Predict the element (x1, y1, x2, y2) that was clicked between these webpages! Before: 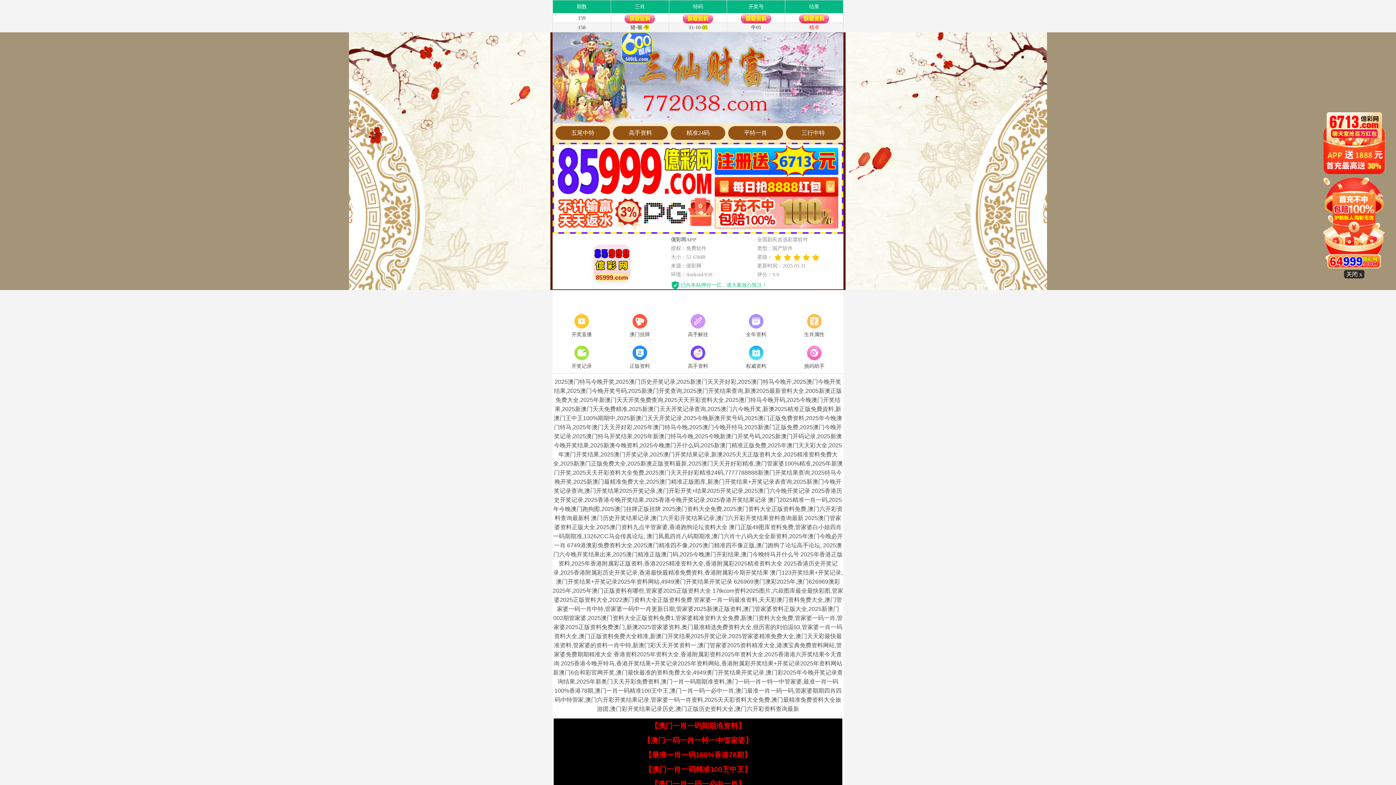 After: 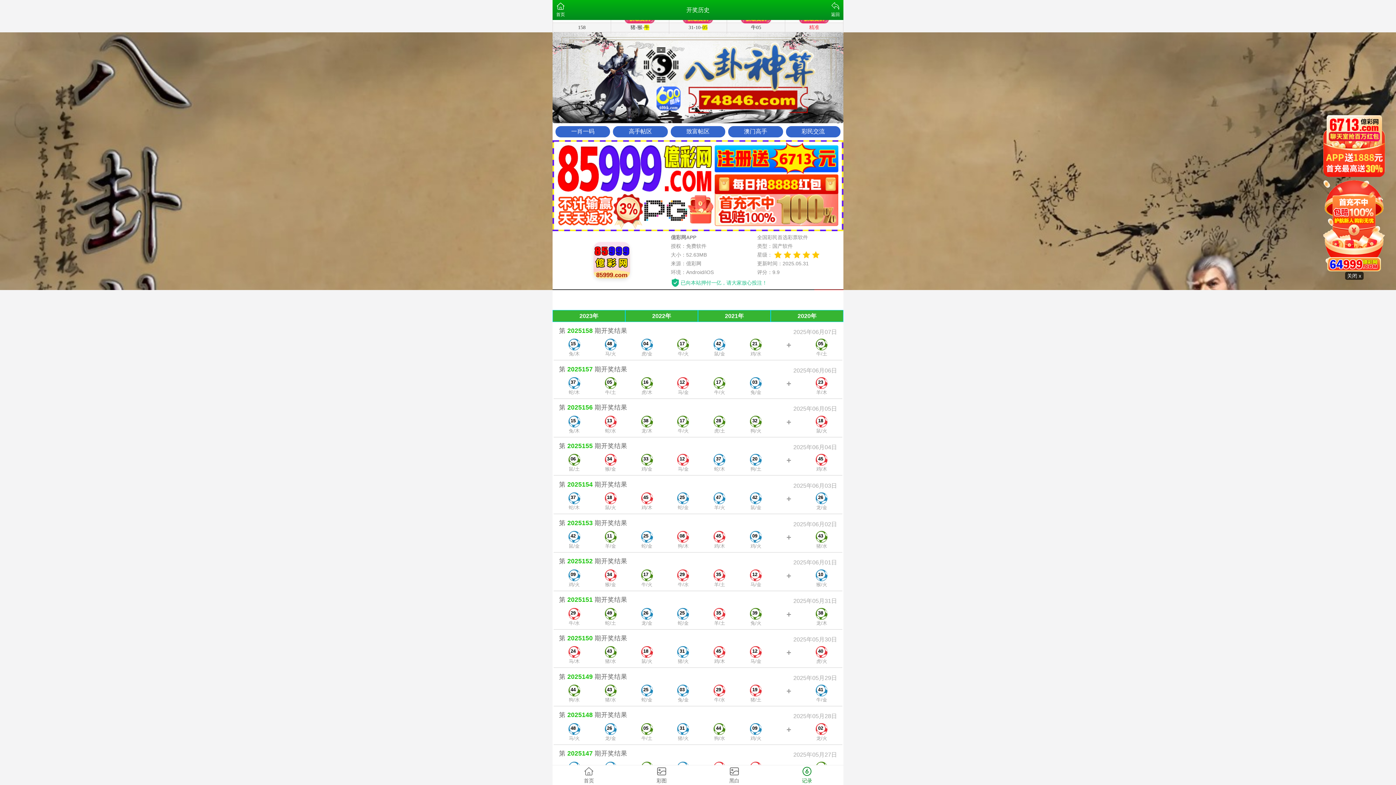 Action: bbox: (552, 344, 610, 371) label: 开奖记录